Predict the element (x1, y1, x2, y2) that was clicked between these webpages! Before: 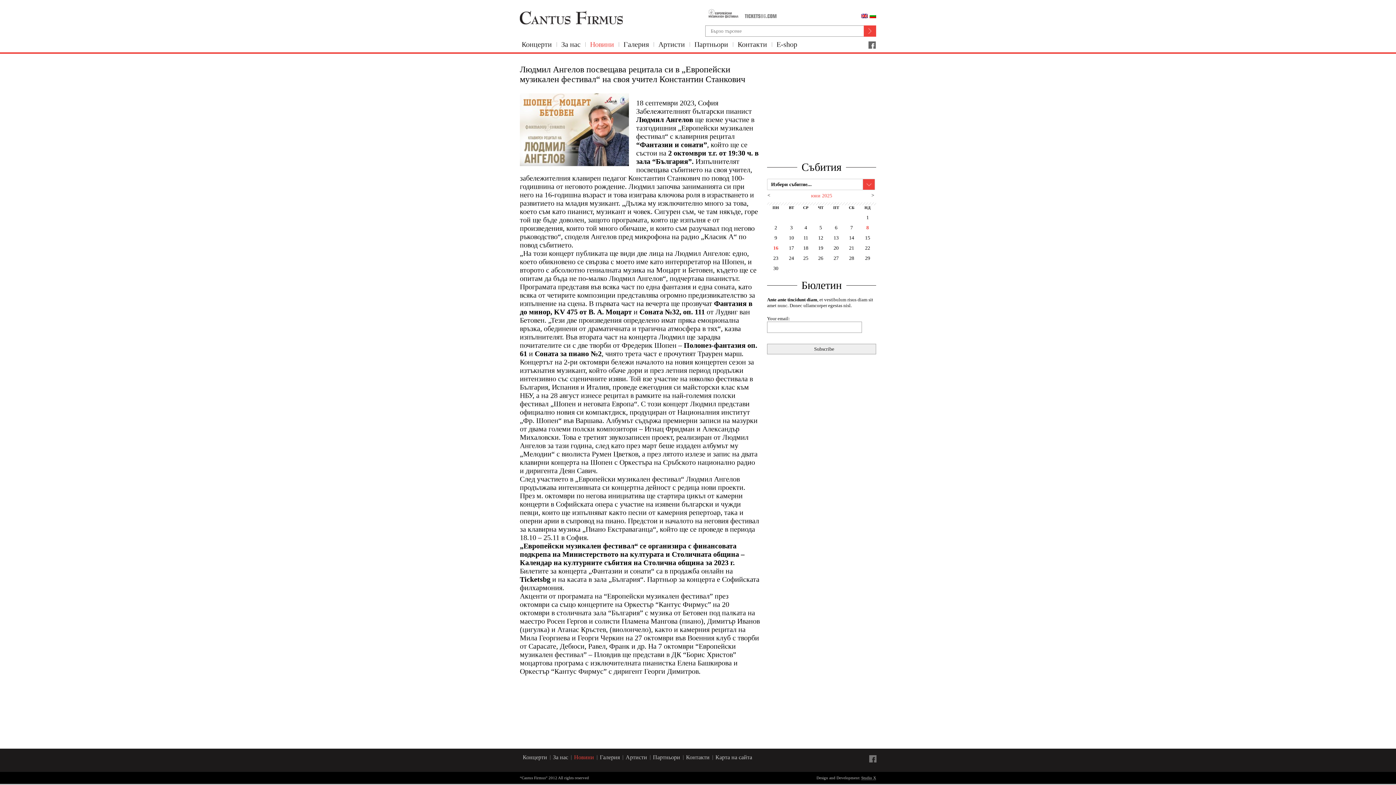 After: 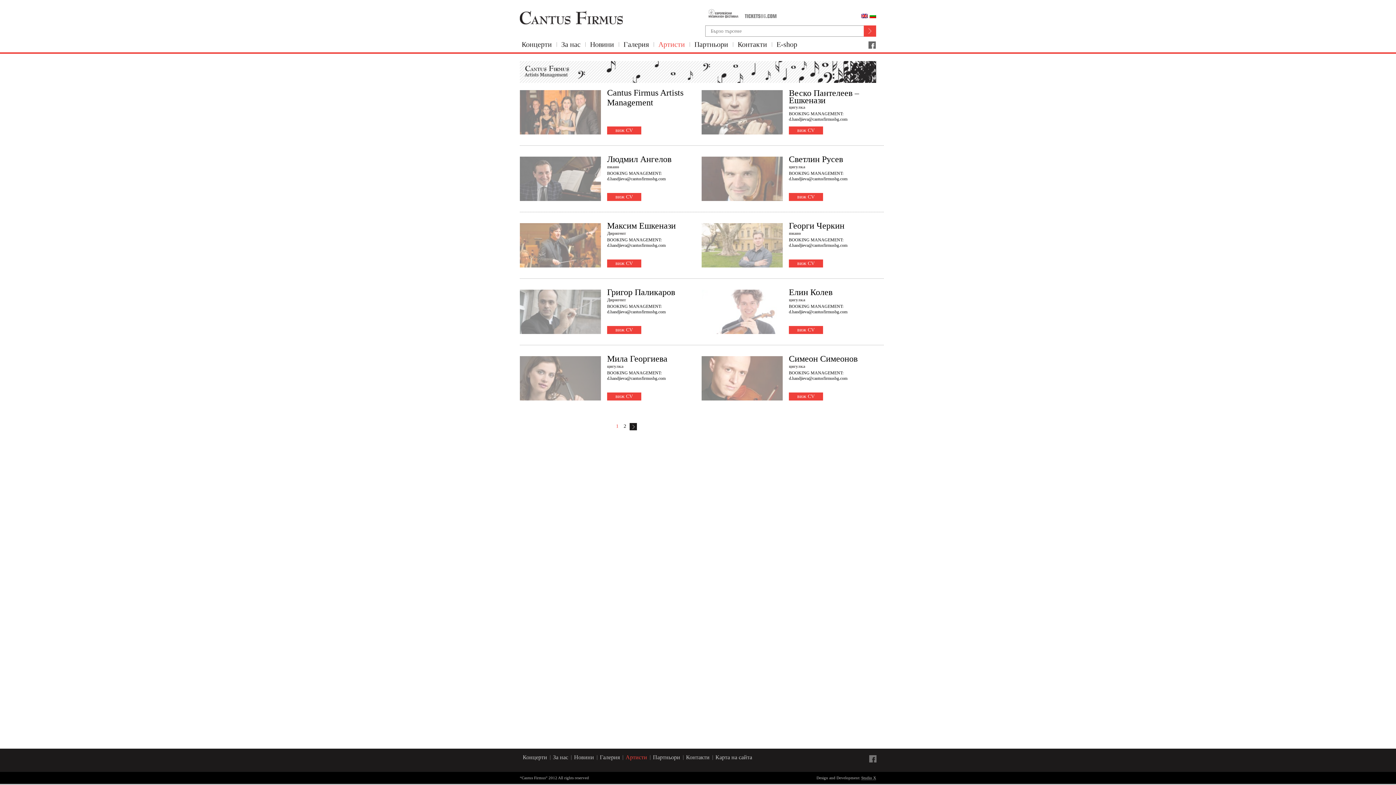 Action: label: Артисти bbox: (653, 40, 689, 48)